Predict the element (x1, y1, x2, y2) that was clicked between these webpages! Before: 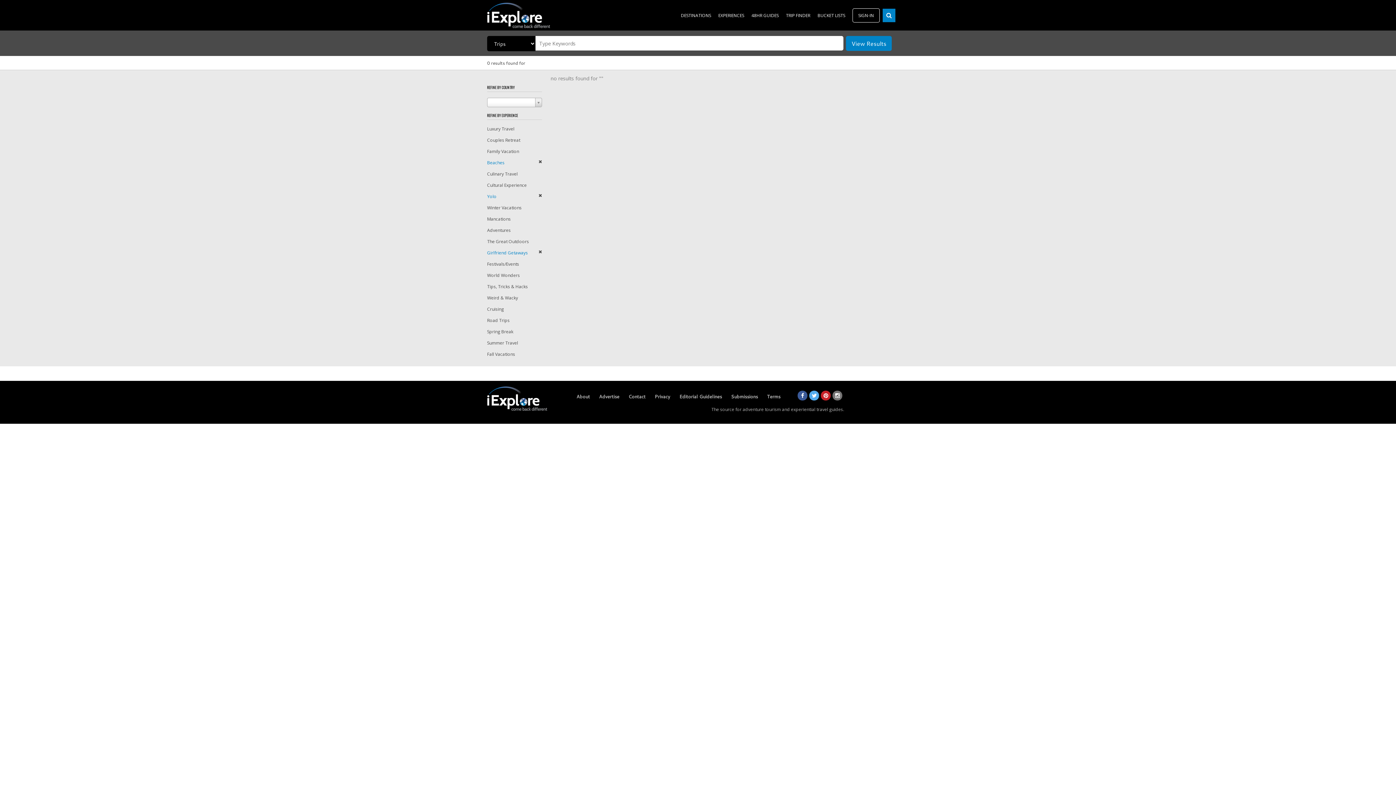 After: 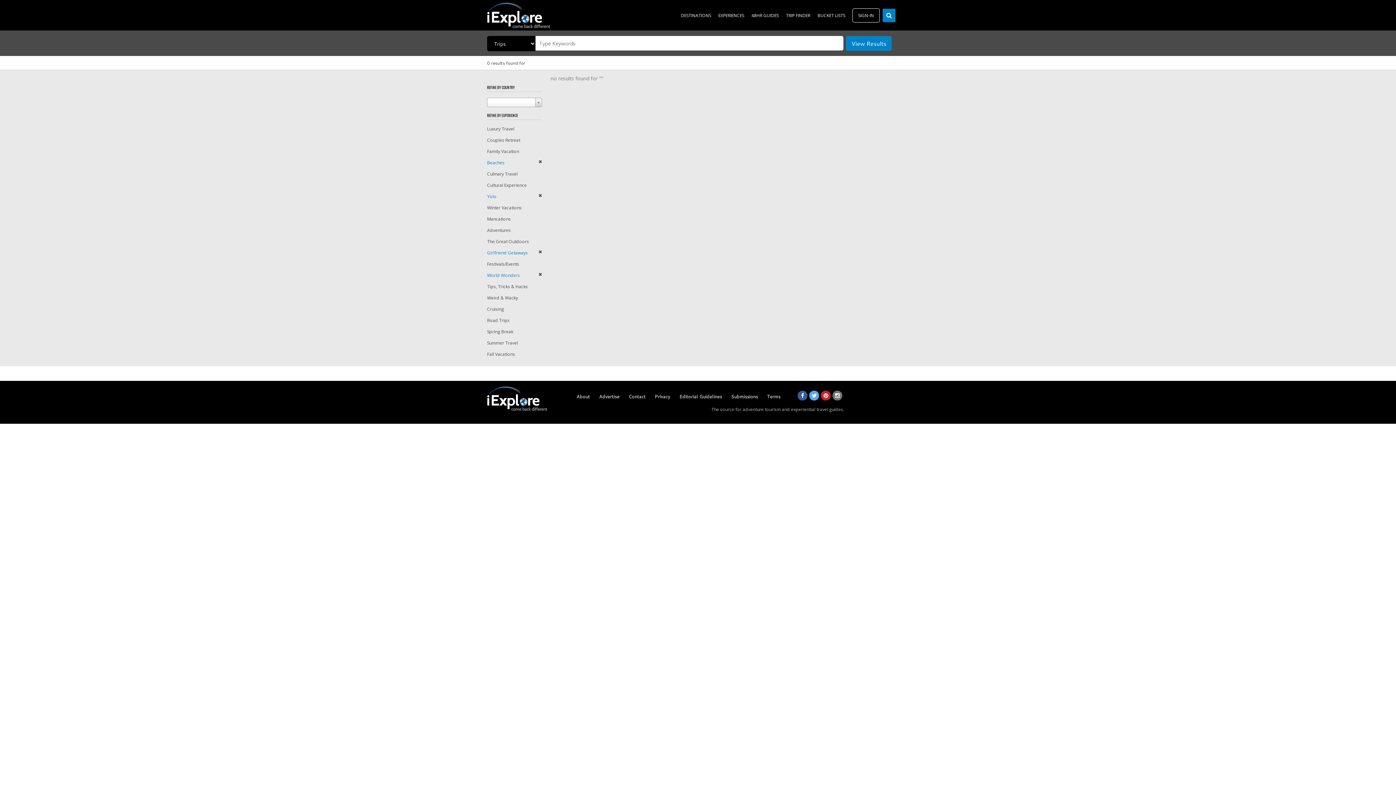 Action: label: World Wonders bbox: (487, 272, 520, 278)